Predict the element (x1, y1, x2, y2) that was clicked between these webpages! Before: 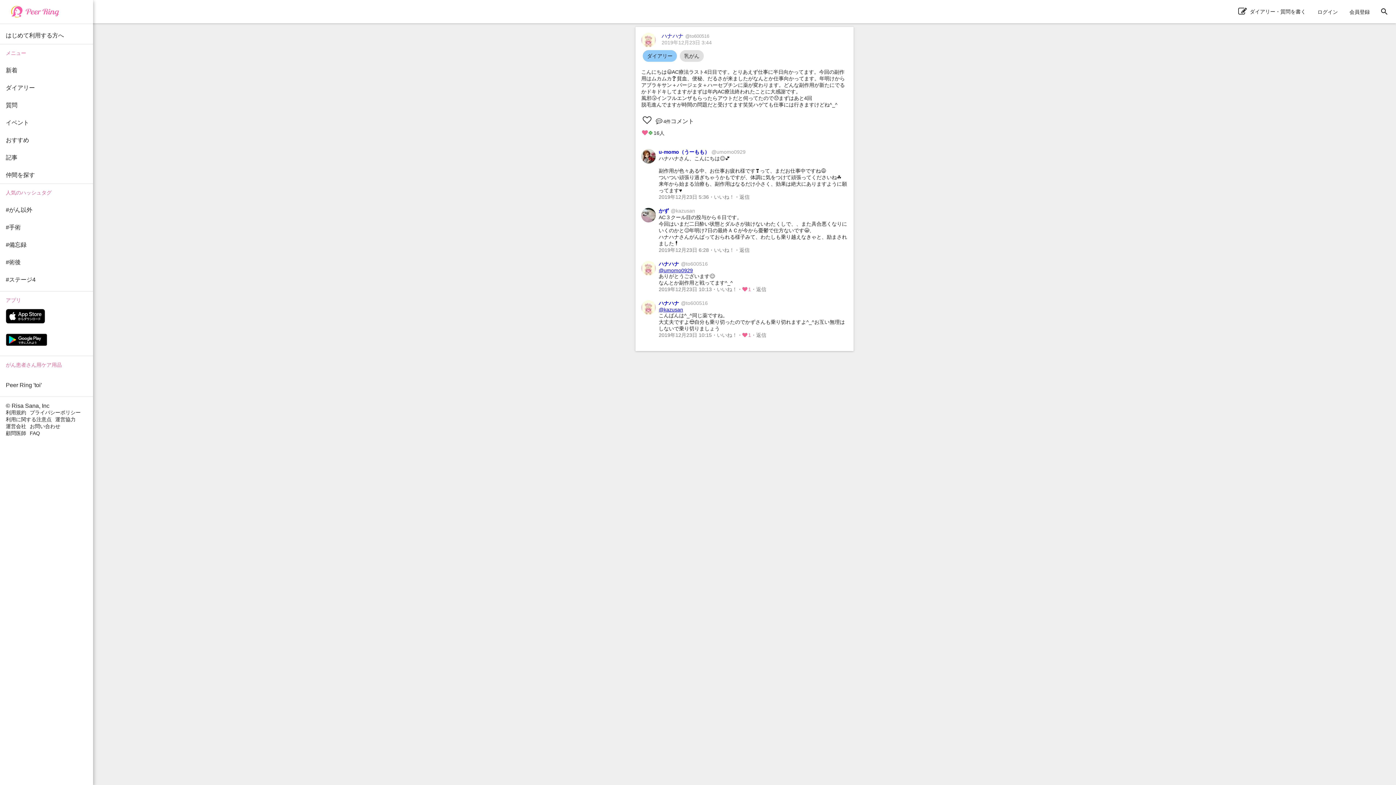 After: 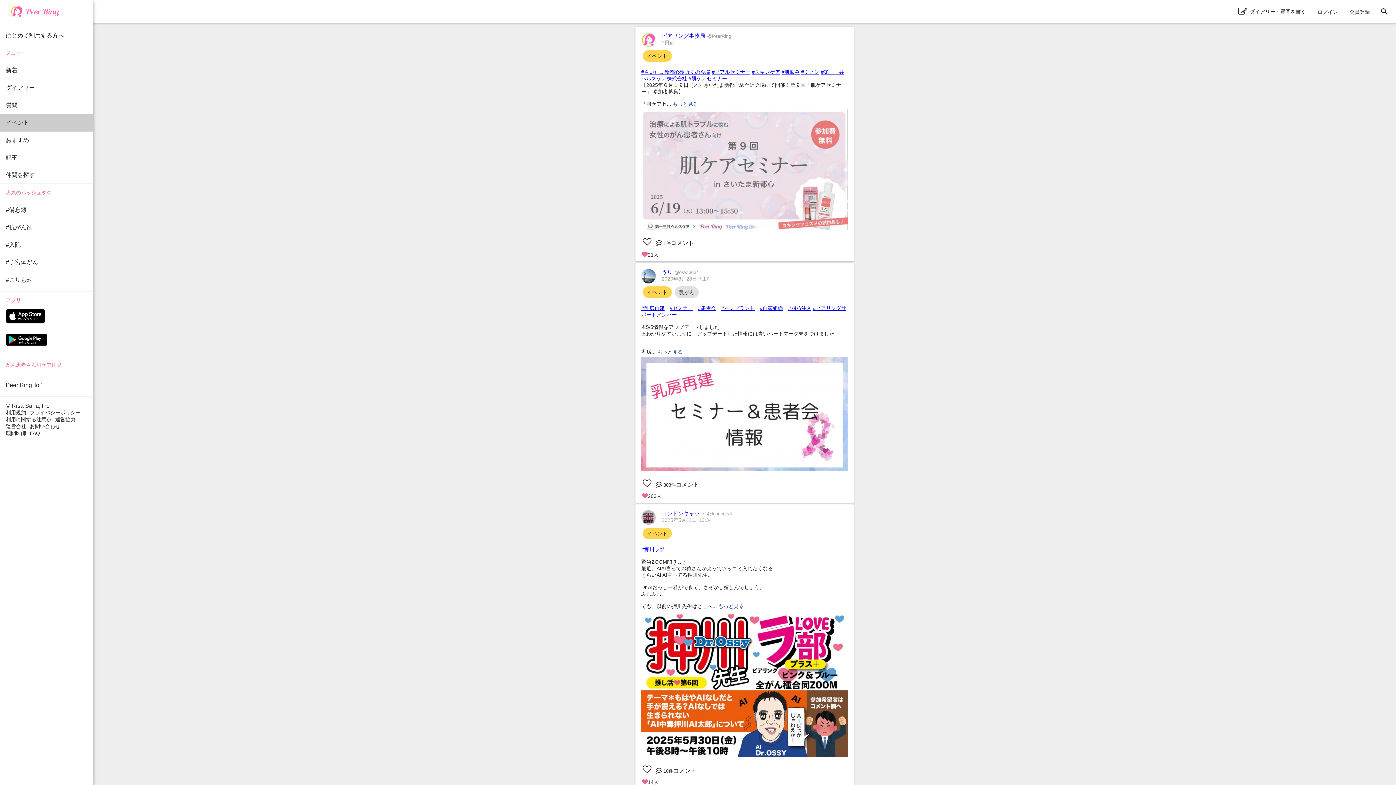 Action: label: イベント bbox: (0, 114, 93, 131)